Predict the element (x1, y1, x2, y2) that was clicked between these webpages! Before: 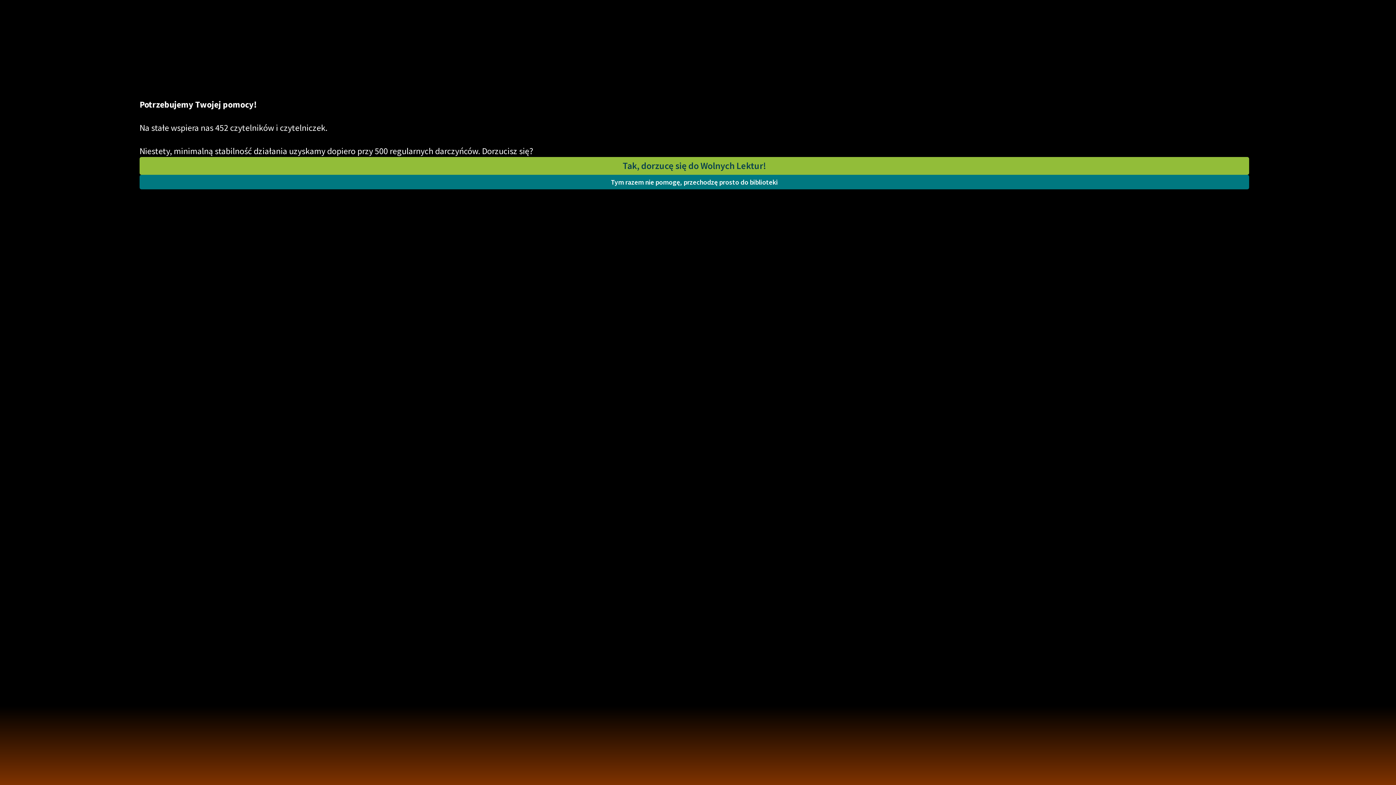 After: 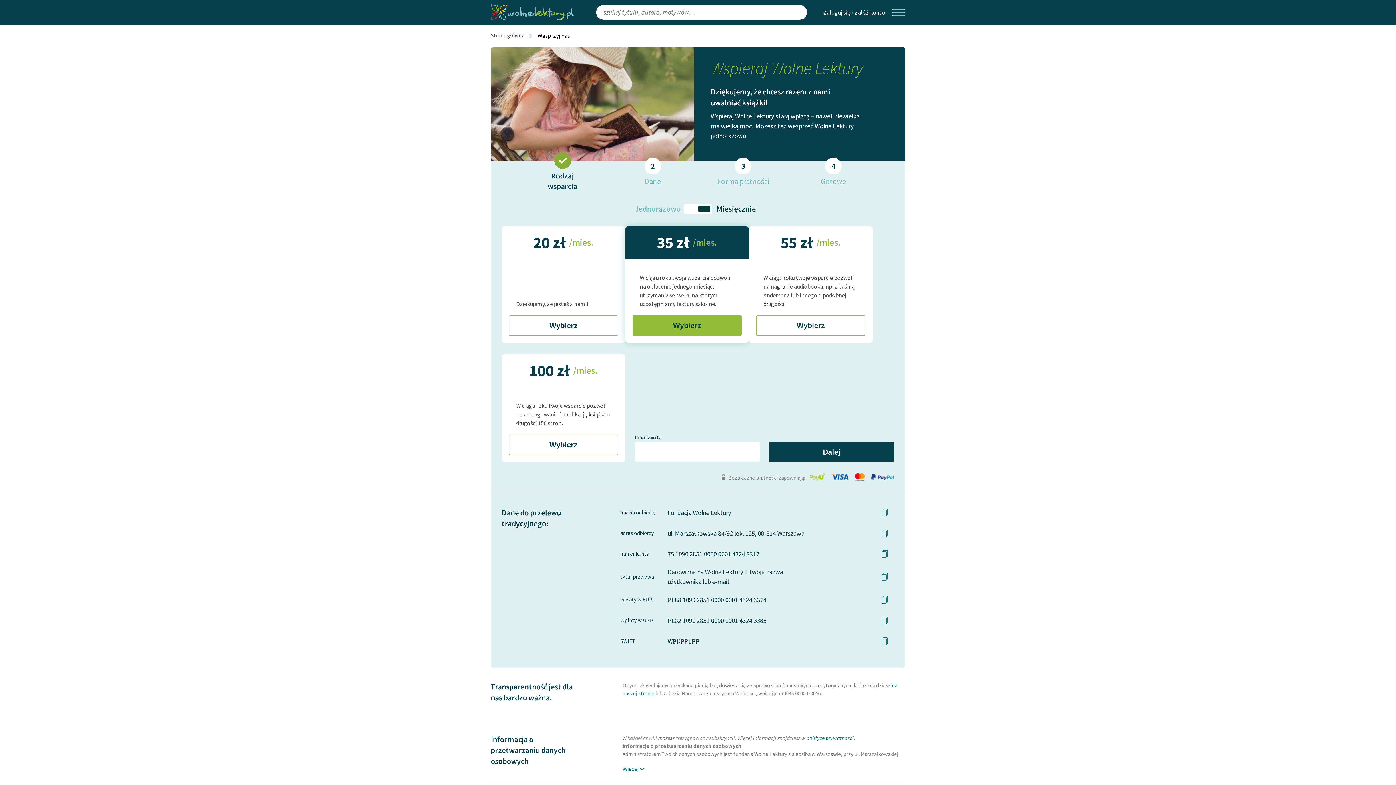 Action: bbox: (139, 157, 1249, 174) label: Tak, dorzucę się do Wolnych Lektur!